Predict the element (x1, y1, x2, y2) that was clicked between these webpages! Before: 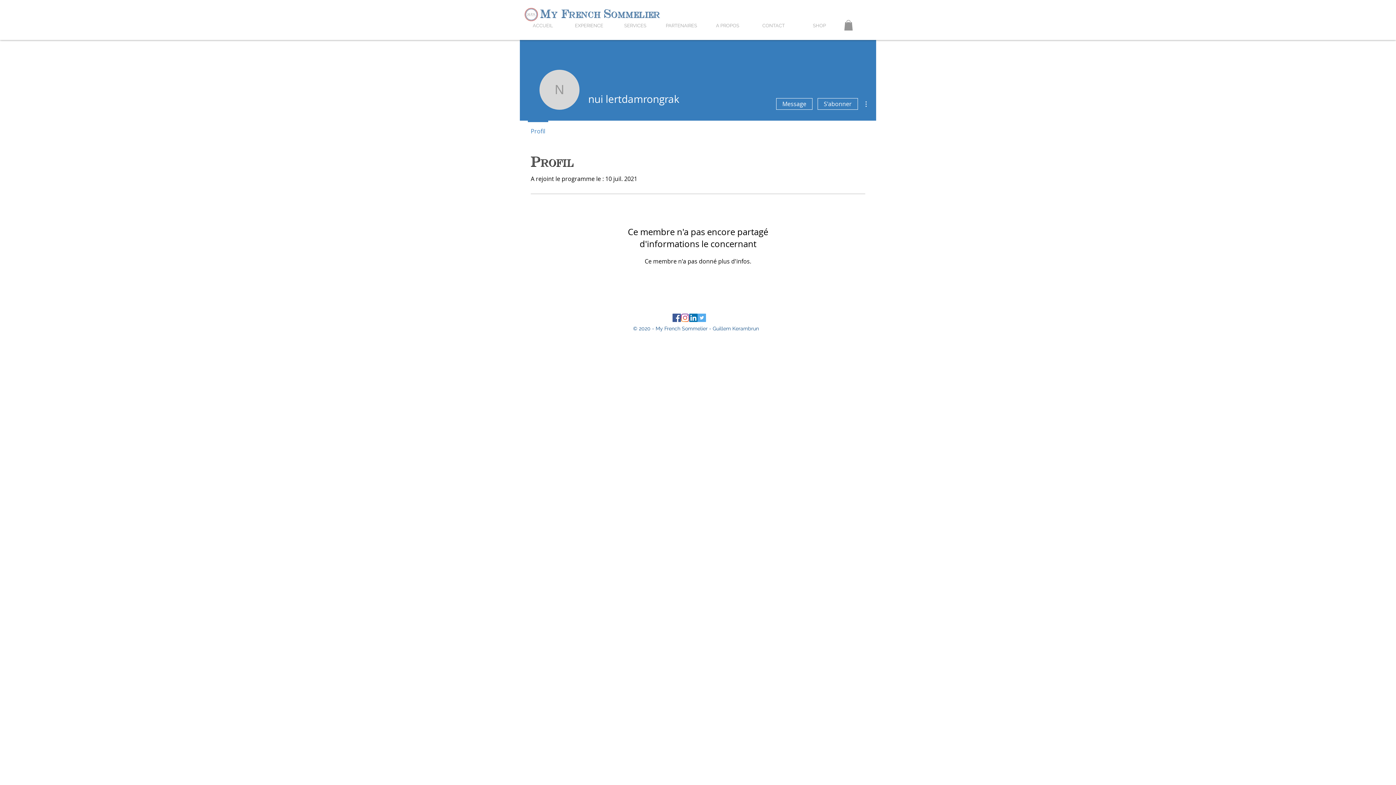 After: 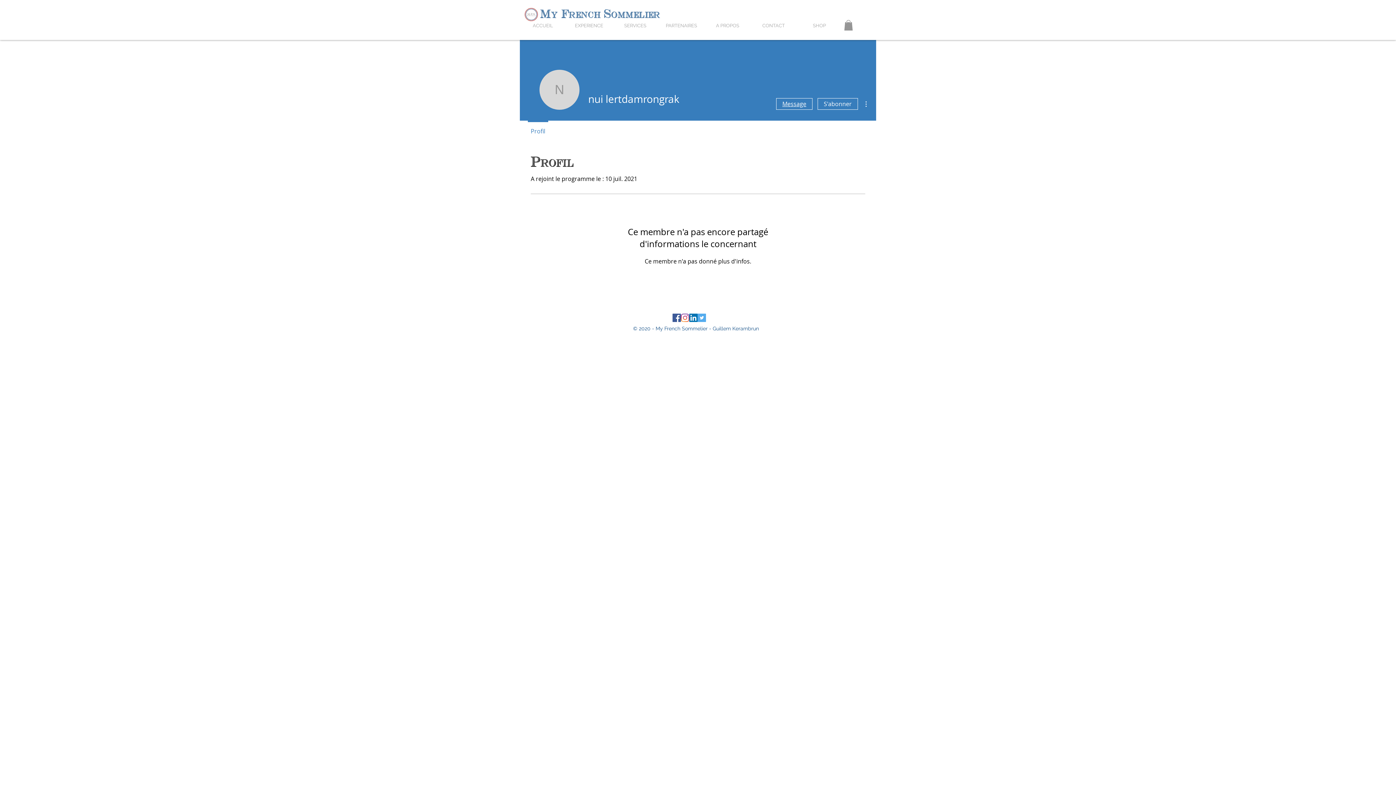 Action: bbox: (776, 98, 812, 109) label: Message